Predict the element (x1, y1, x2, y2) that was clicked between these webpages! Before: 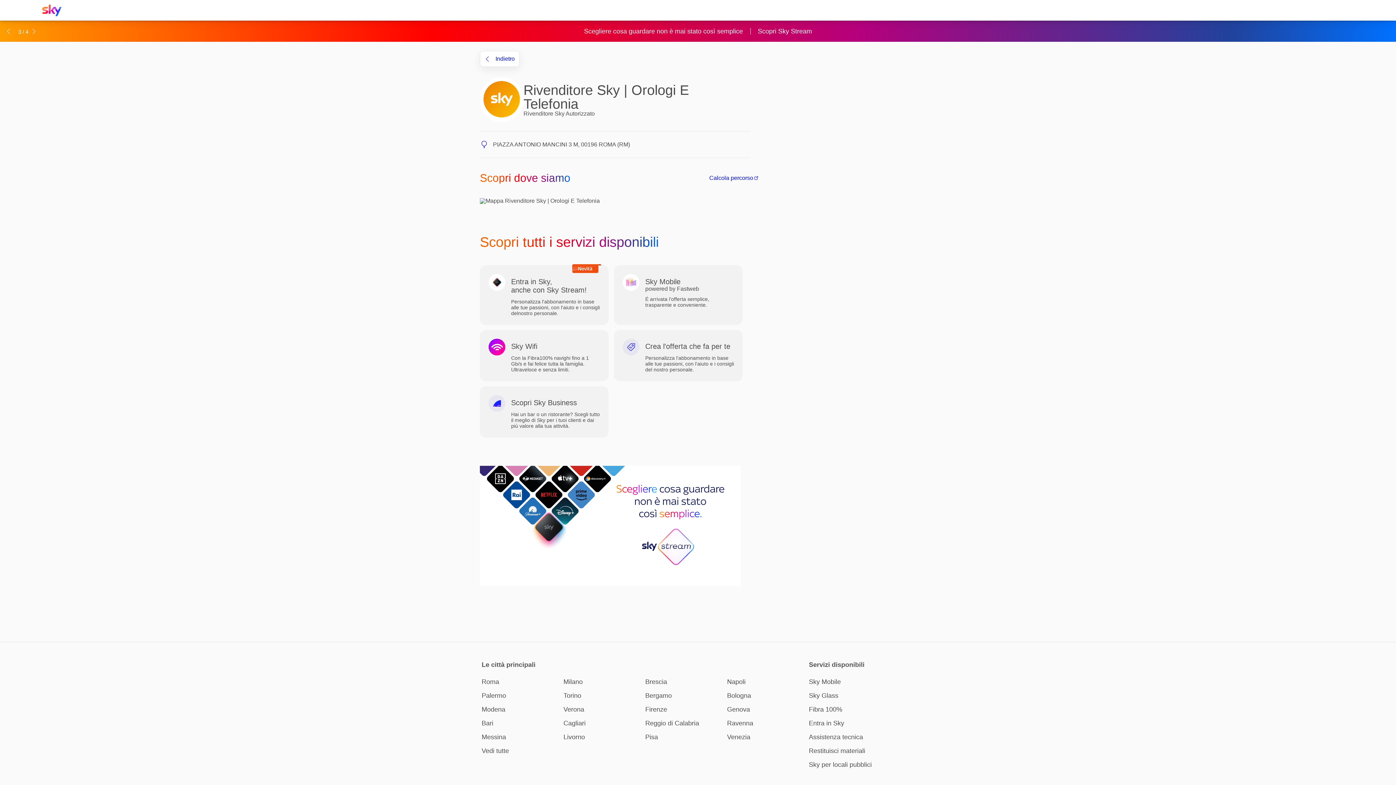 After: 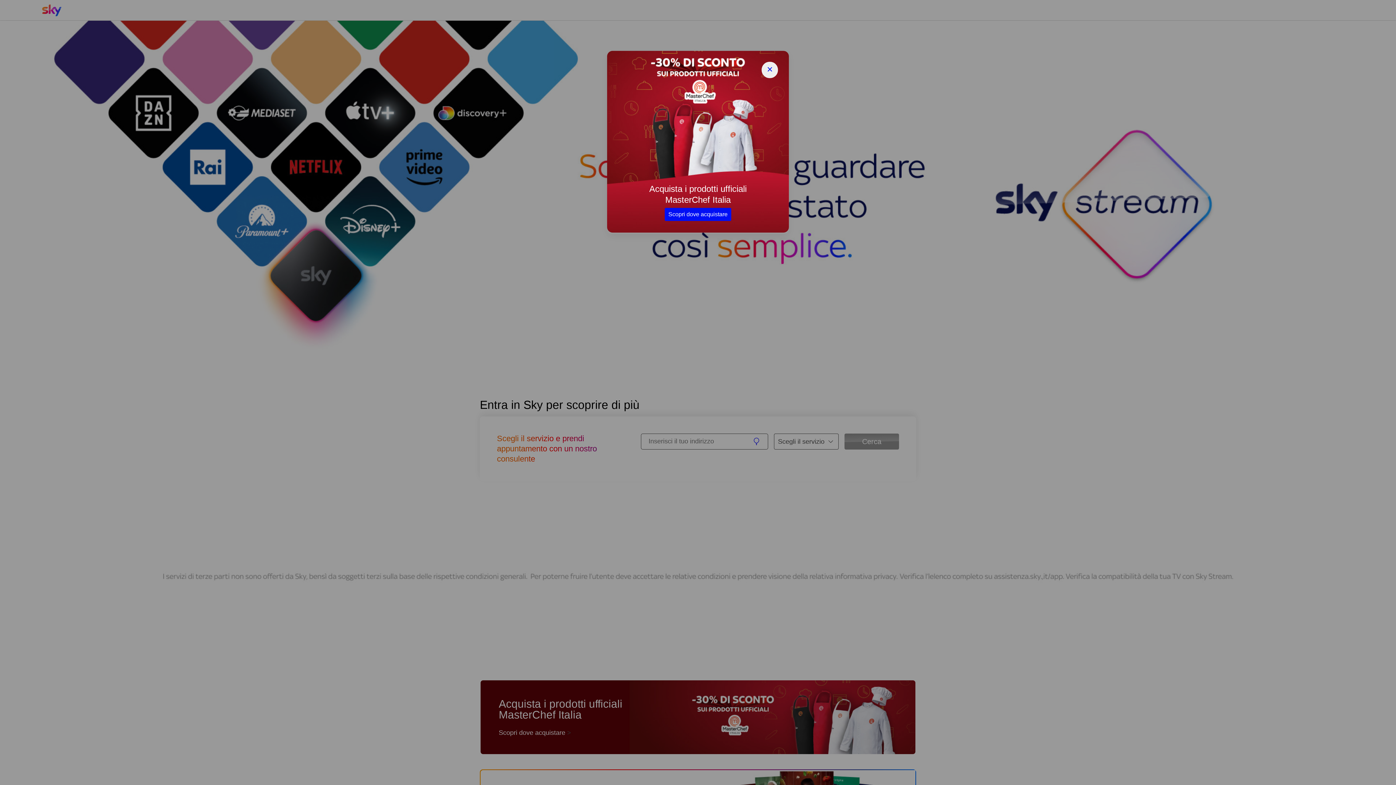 Action: label: Home page Sky Italia bbox: (42, 4, 65, 16)